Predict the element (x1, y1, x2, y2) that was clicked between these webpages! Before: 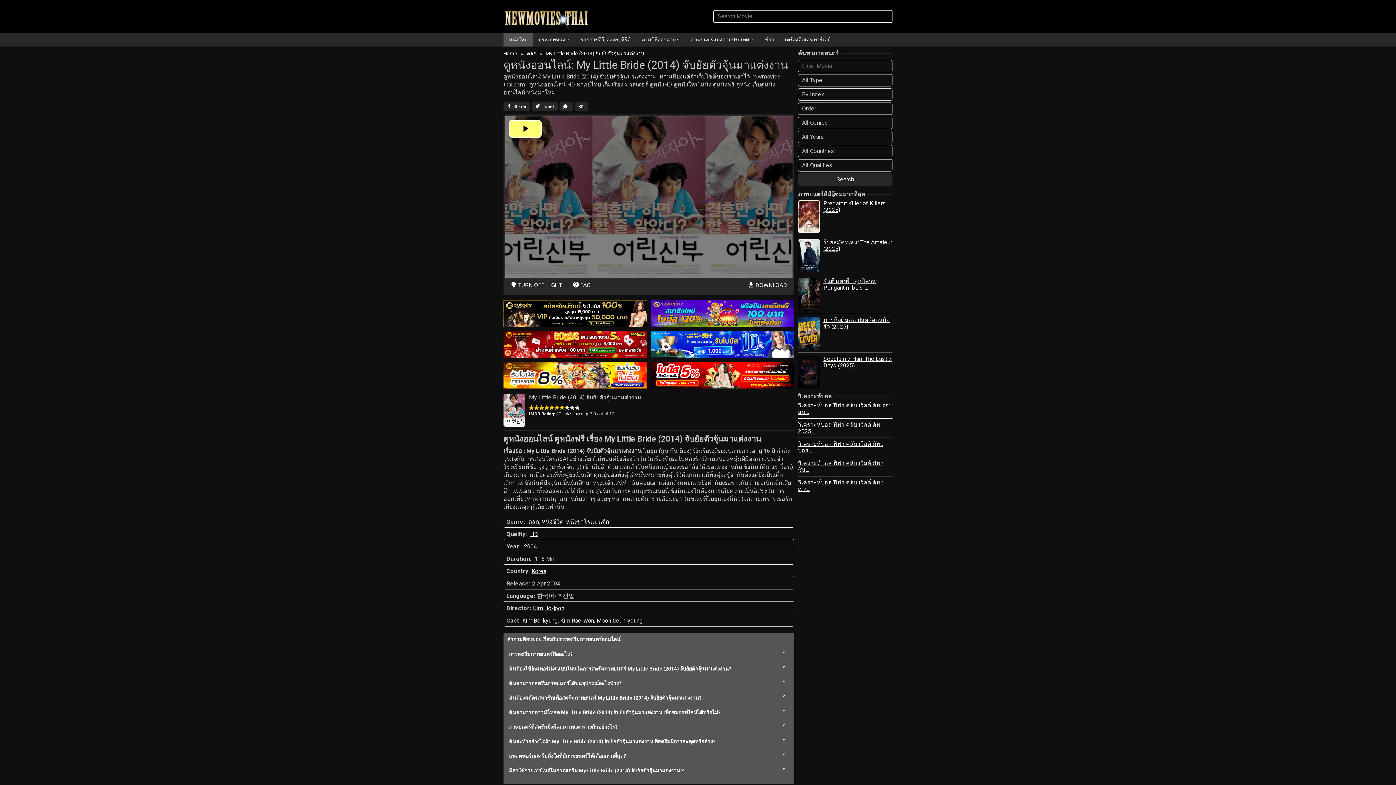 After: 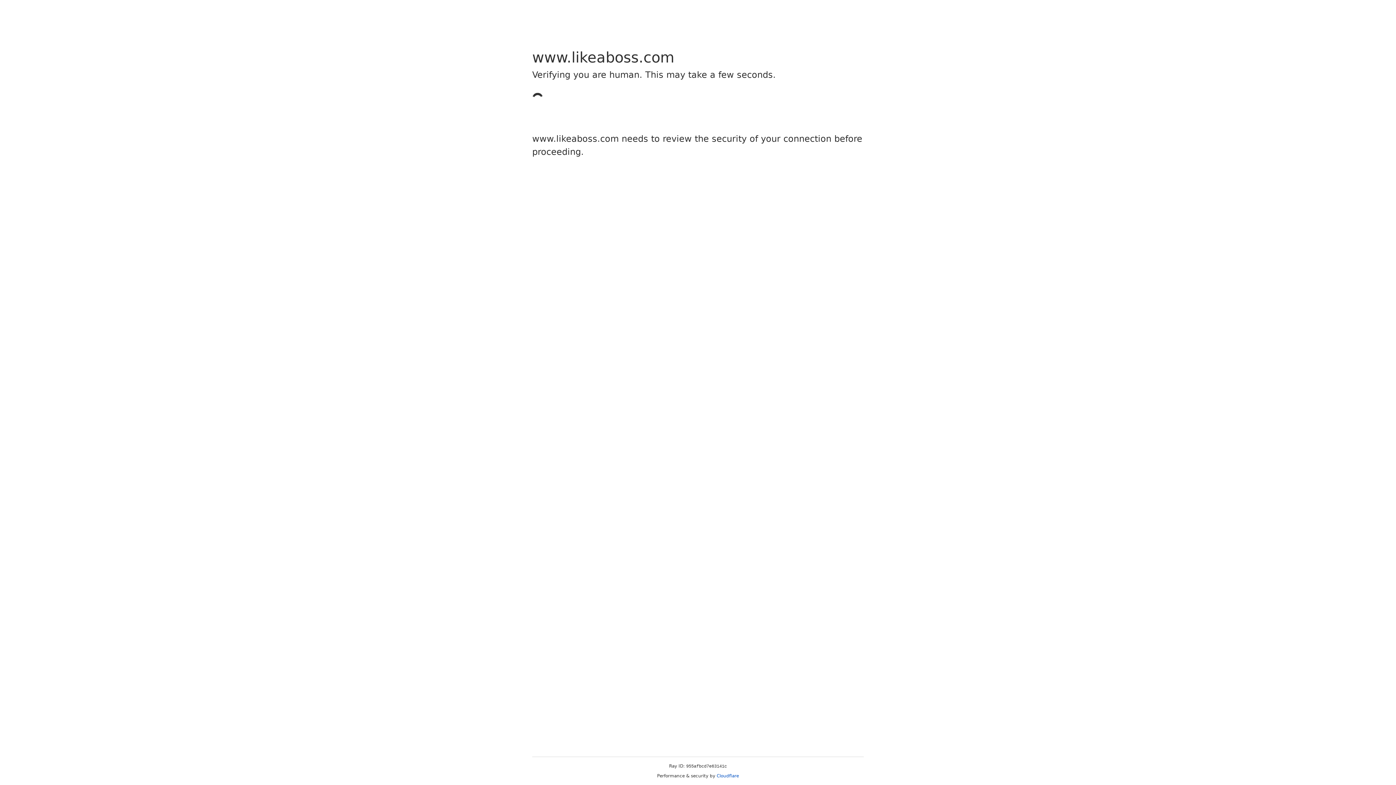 Action: label: วิเคราะห์บอล ฟีฟ่า คลับ เวิลด์ คัพ รอบแบ… bbox: (798, 402, 892, 415)